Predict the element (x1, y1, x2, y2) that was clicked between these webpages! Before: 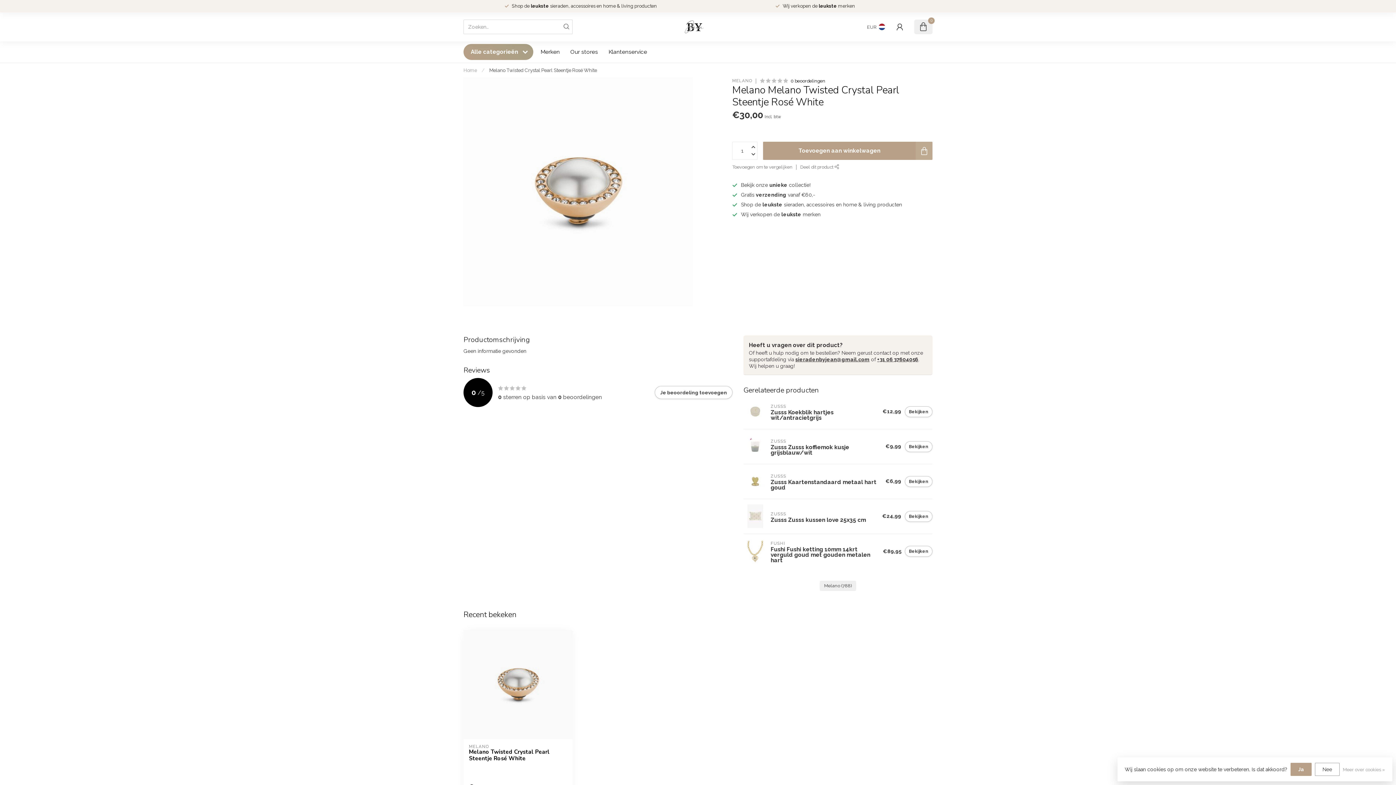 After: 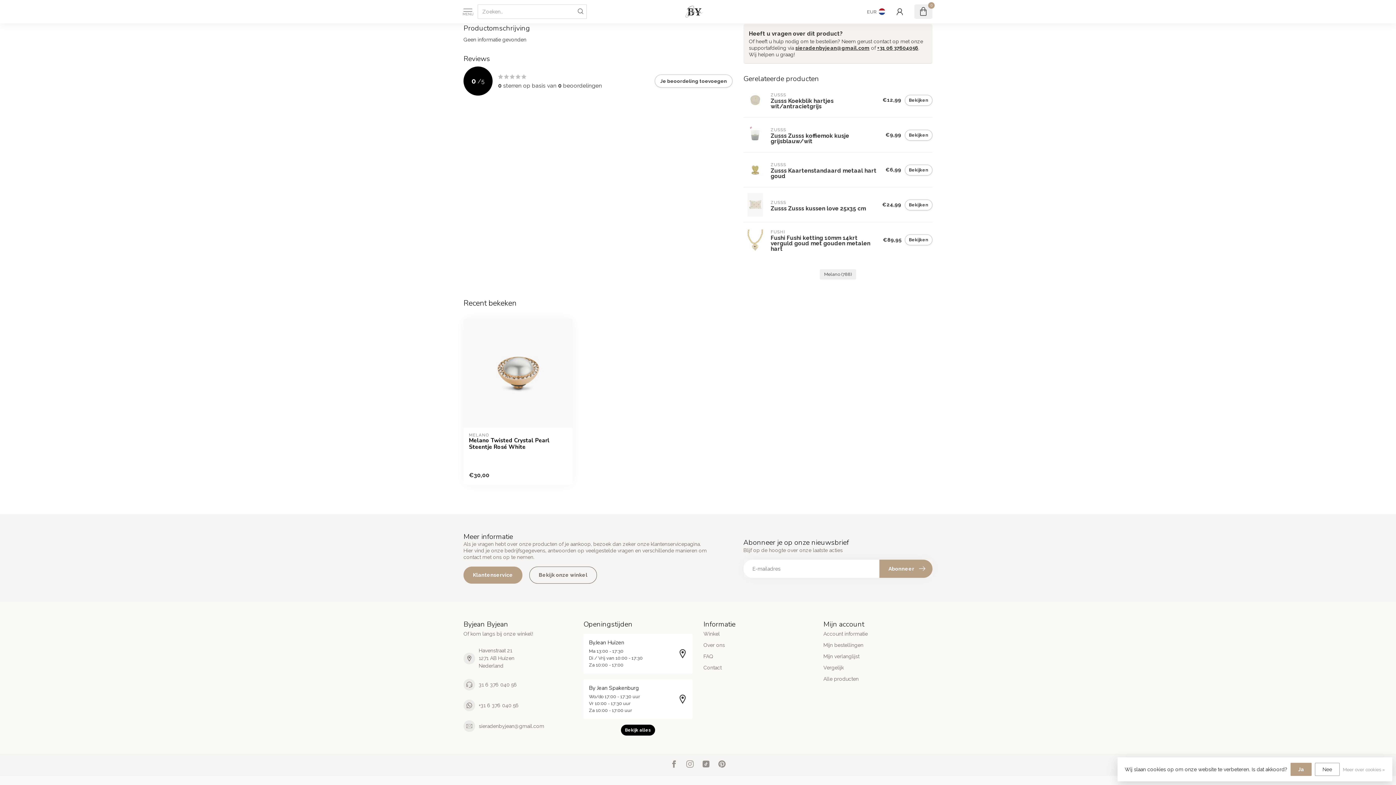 Action: label: 0 beoordelingen bbox: (790, 77, 825, 84)